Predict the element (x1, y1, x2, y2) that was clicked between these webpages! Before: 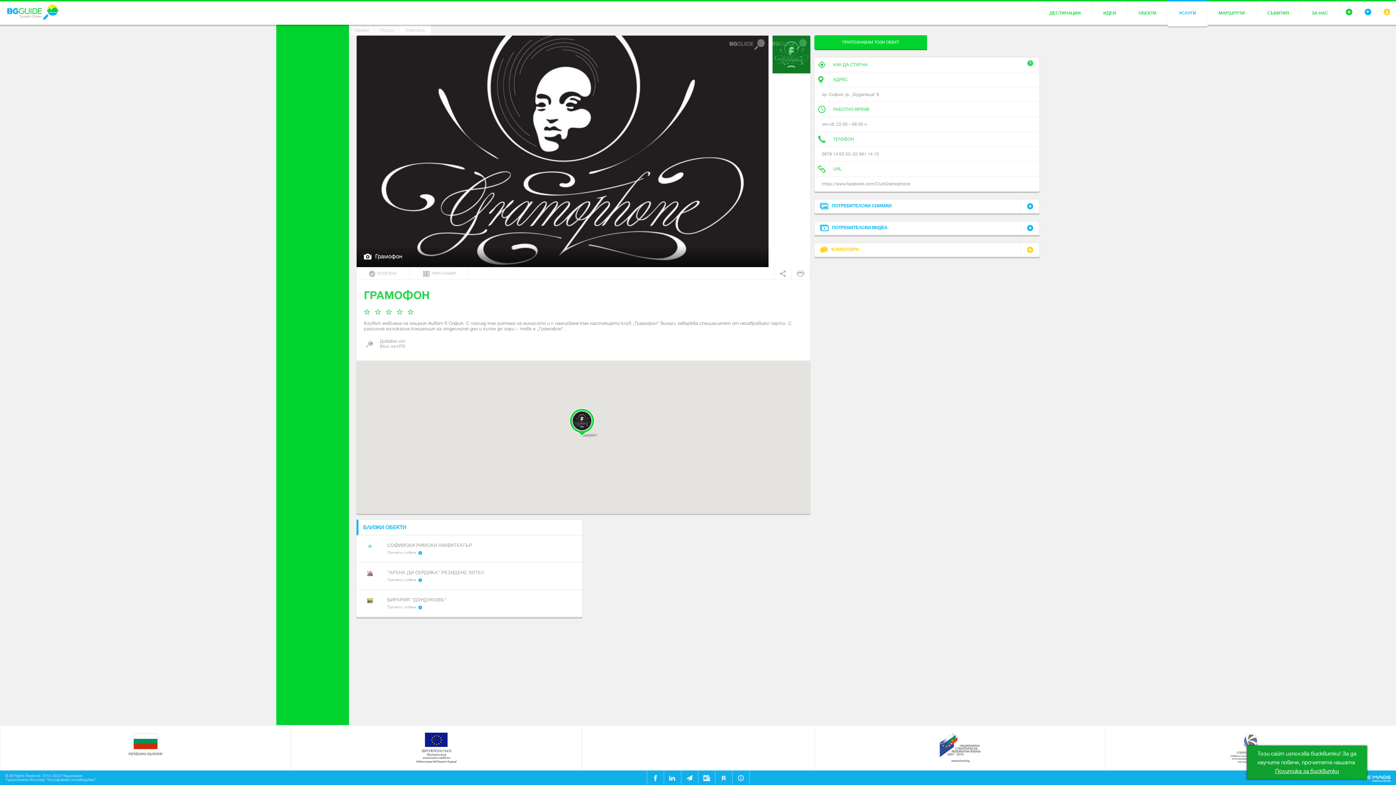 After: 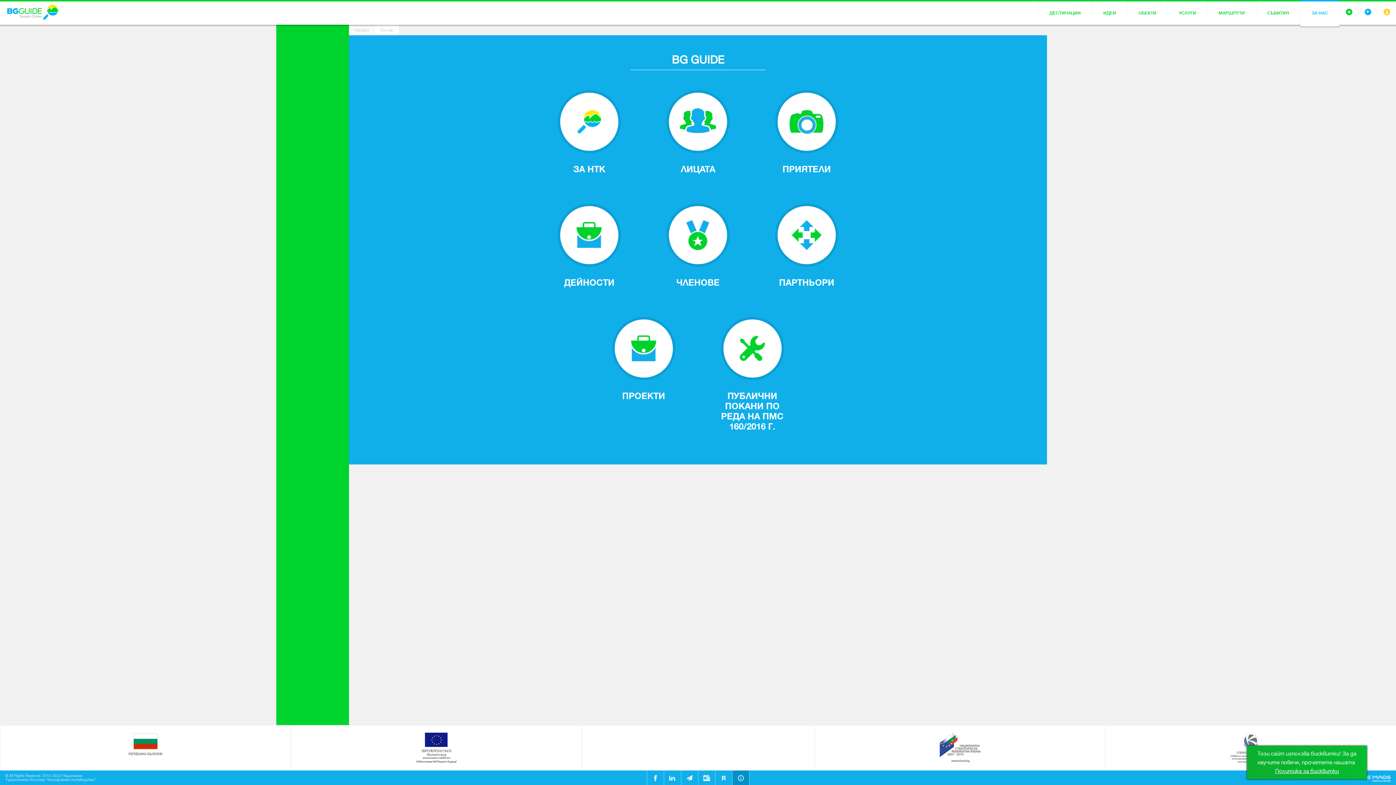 Action: label: ЗА НАС bbox: (1300, 1, 1339, 24)